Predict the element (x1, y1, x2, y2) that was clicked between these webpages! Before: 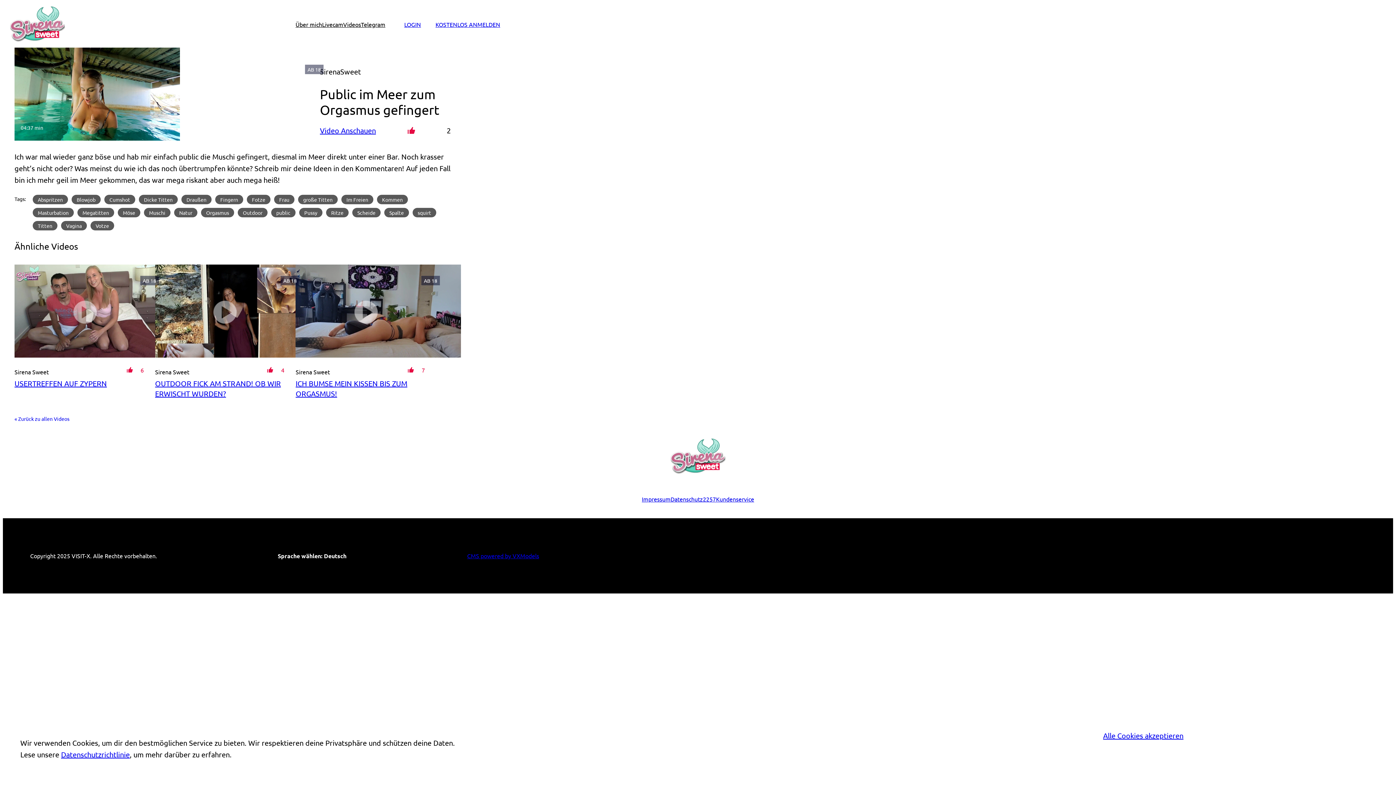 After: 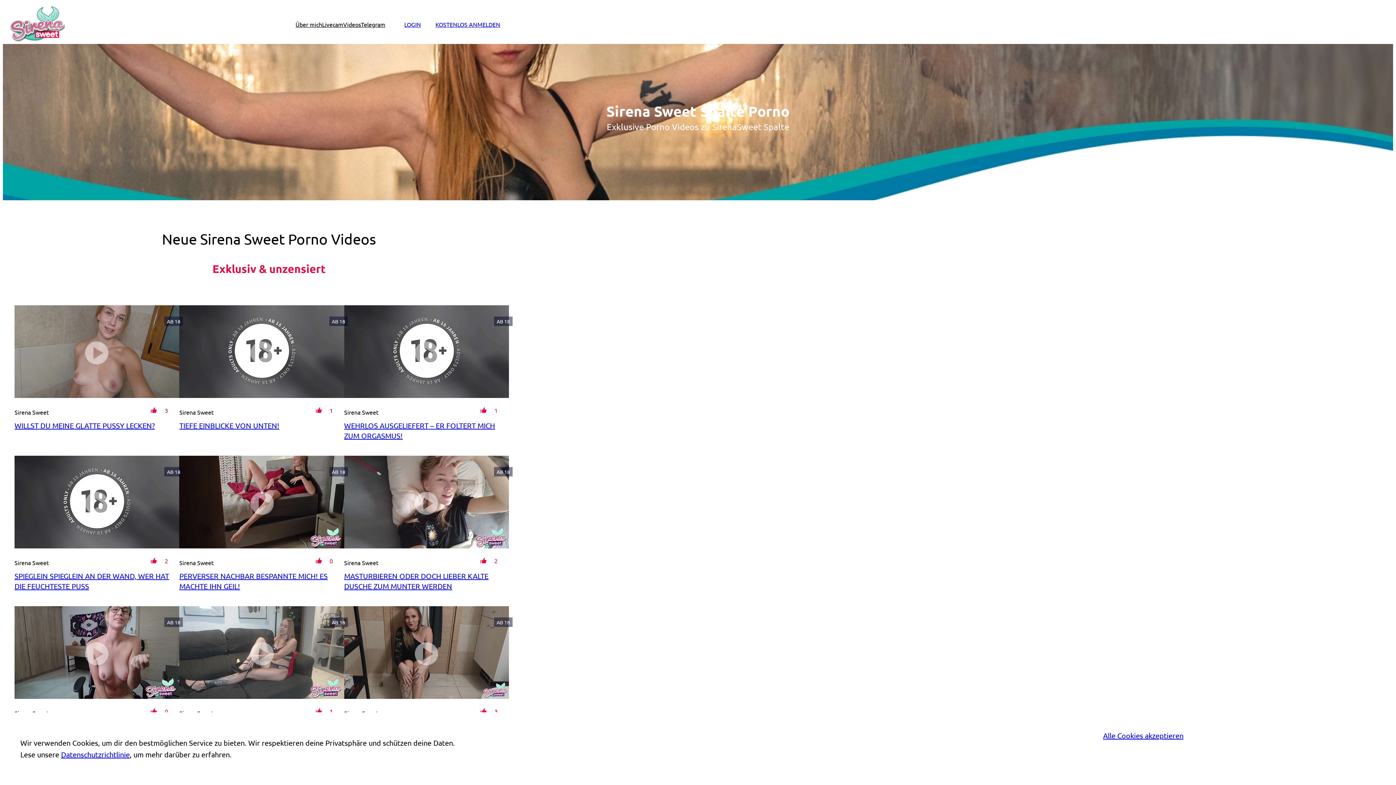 Action: bbox: (384, 208, 409, 217) label: Spalte